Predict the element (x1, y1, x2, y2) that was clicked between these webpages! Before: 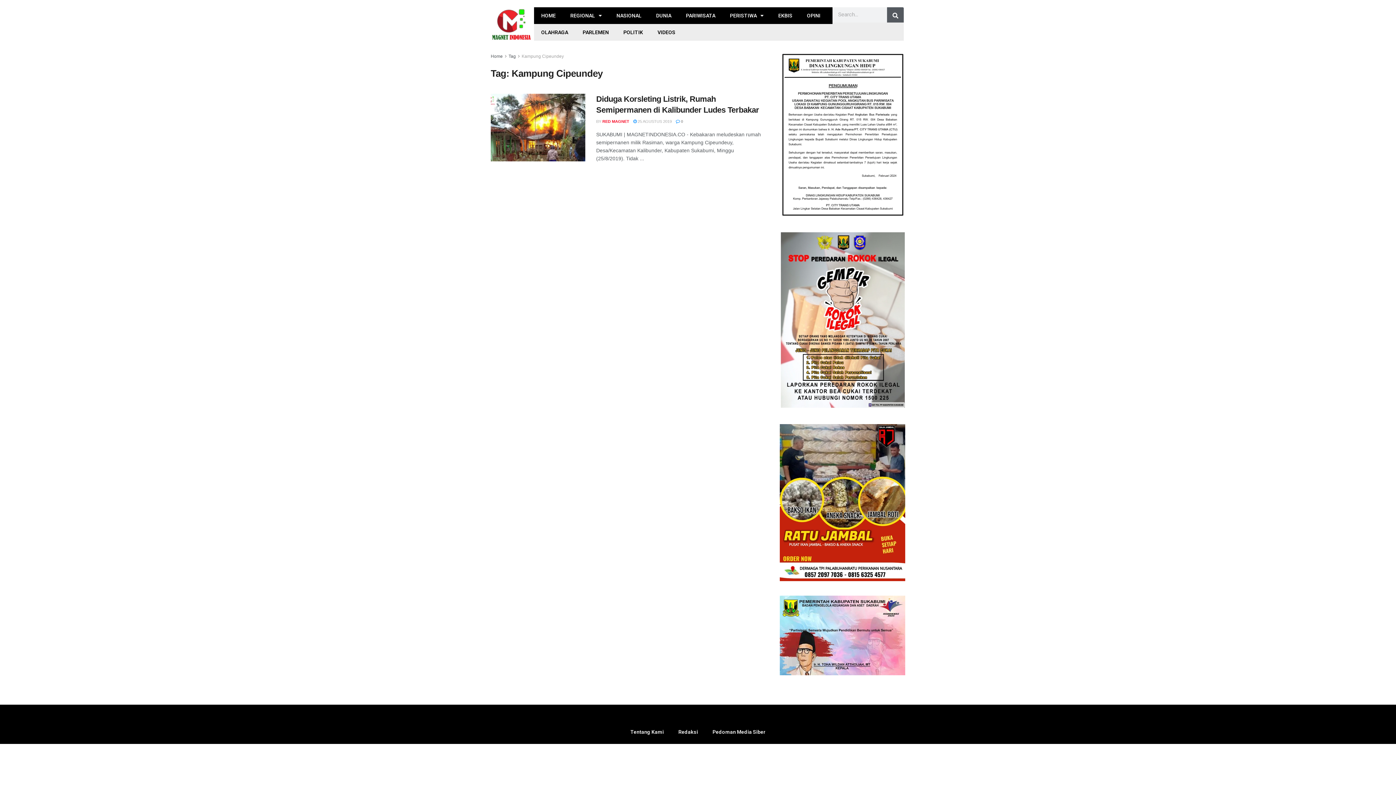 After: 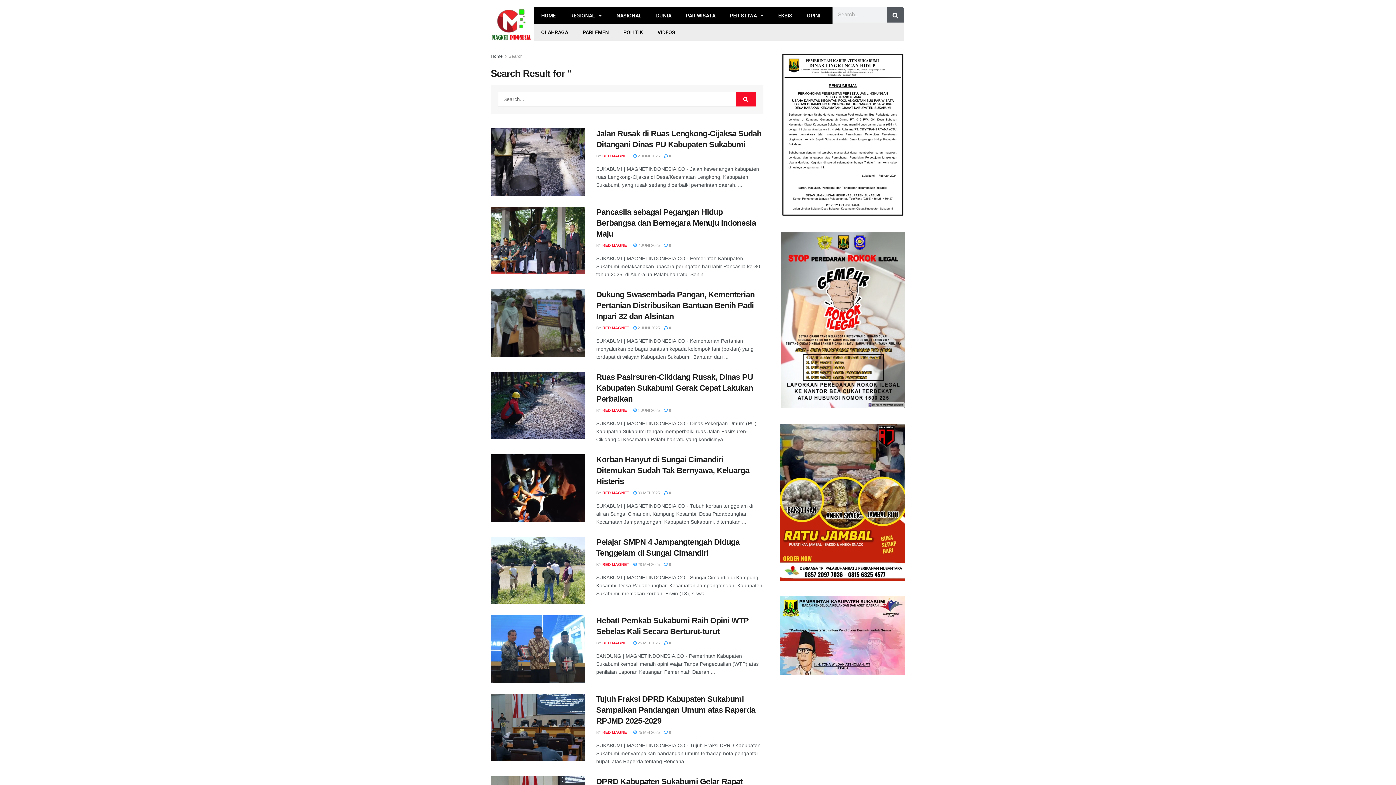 Action: label: Search bbox: (887, 7, 904, 24)